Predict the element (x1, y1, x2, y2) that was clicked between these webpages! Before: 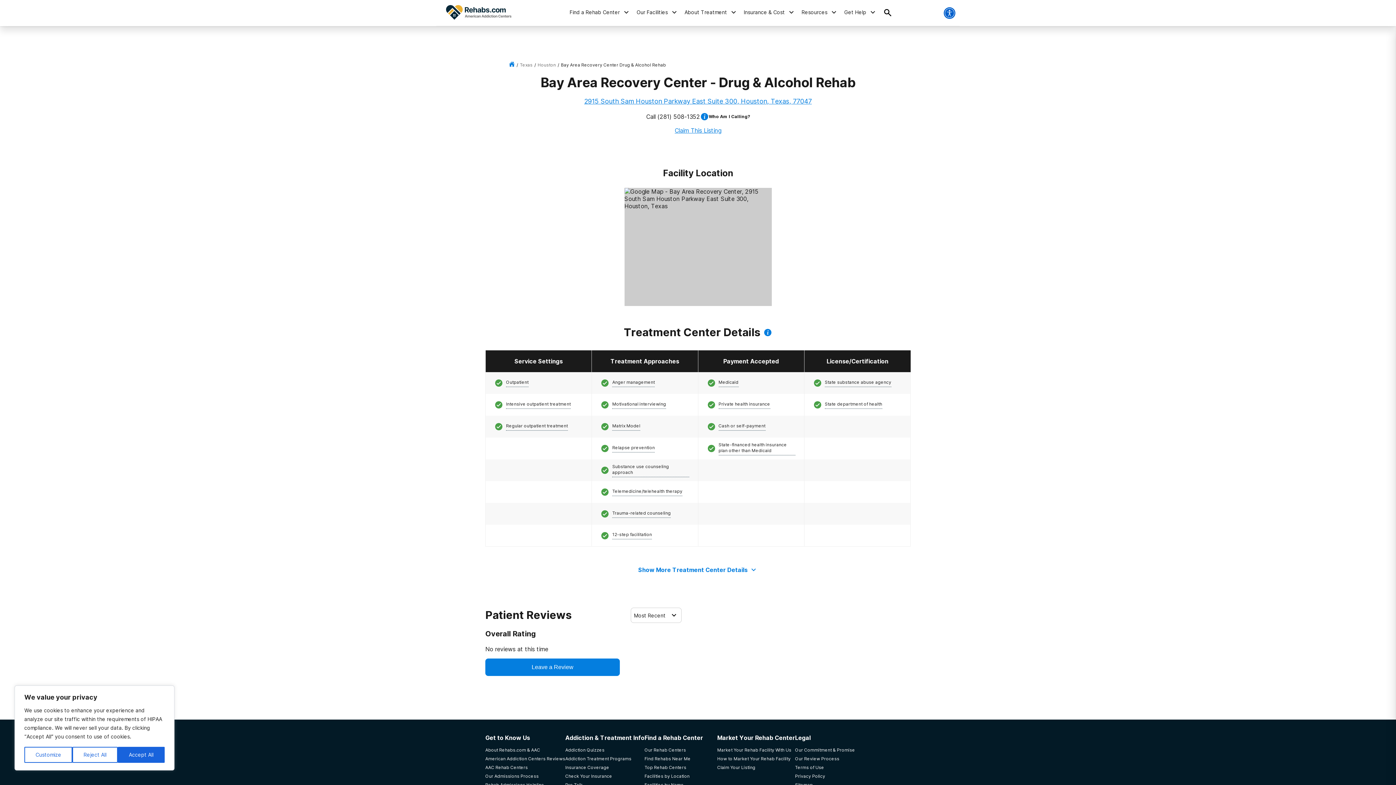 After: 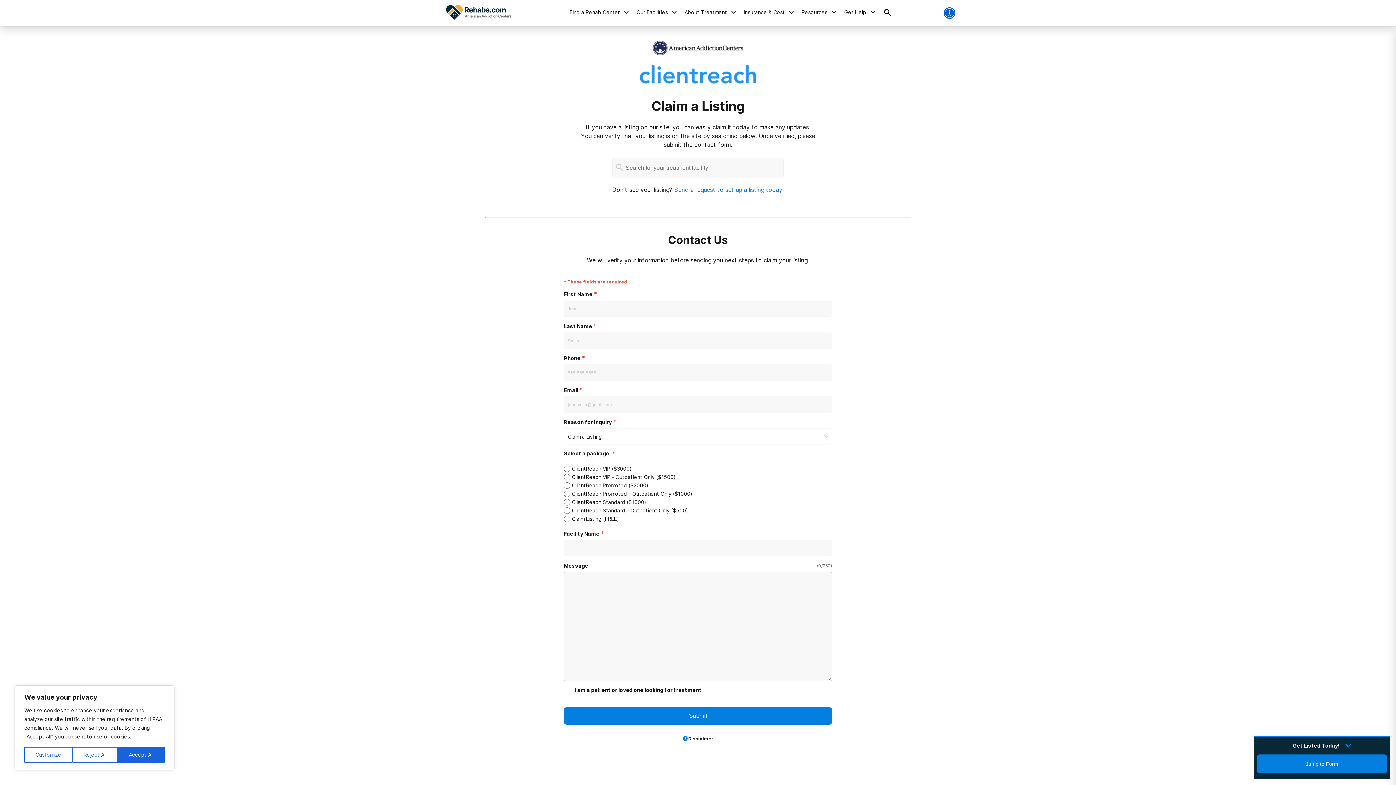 Action: bbox: (717, 765, 795, 770) label: Claim Your Listing